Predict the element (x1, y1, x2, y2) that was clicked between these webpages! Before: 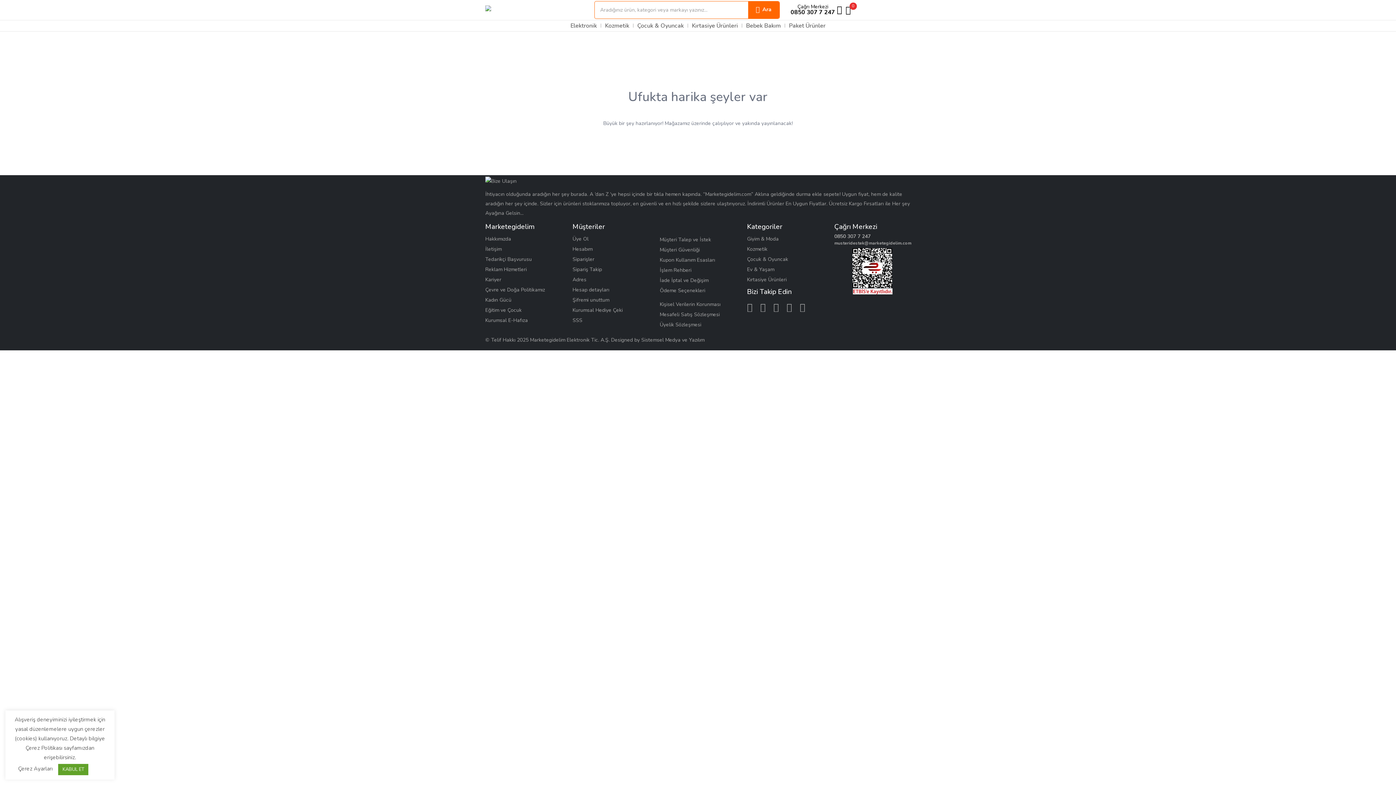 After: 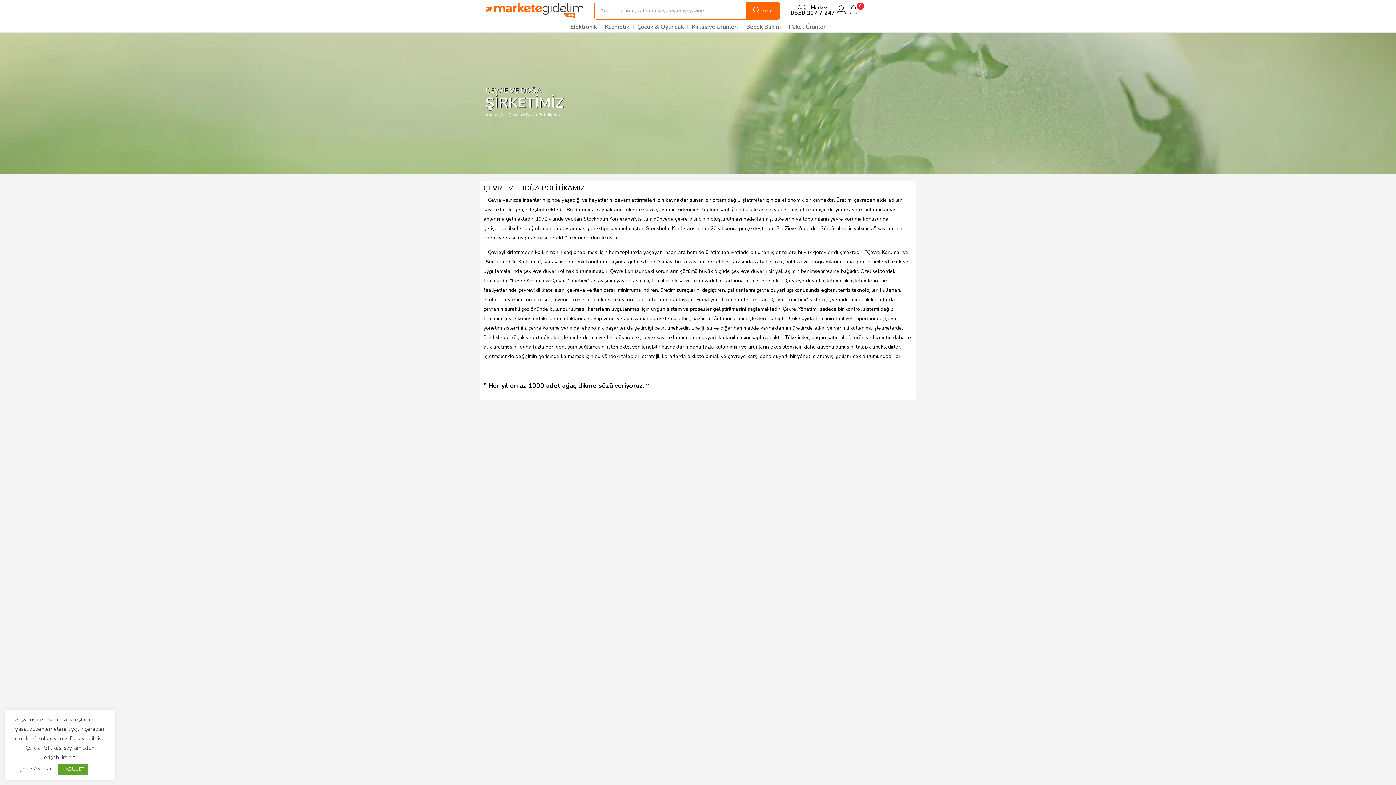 Action: label: Çevre ve Doğa Politikamız bbox: (485, 284, 561, 295)